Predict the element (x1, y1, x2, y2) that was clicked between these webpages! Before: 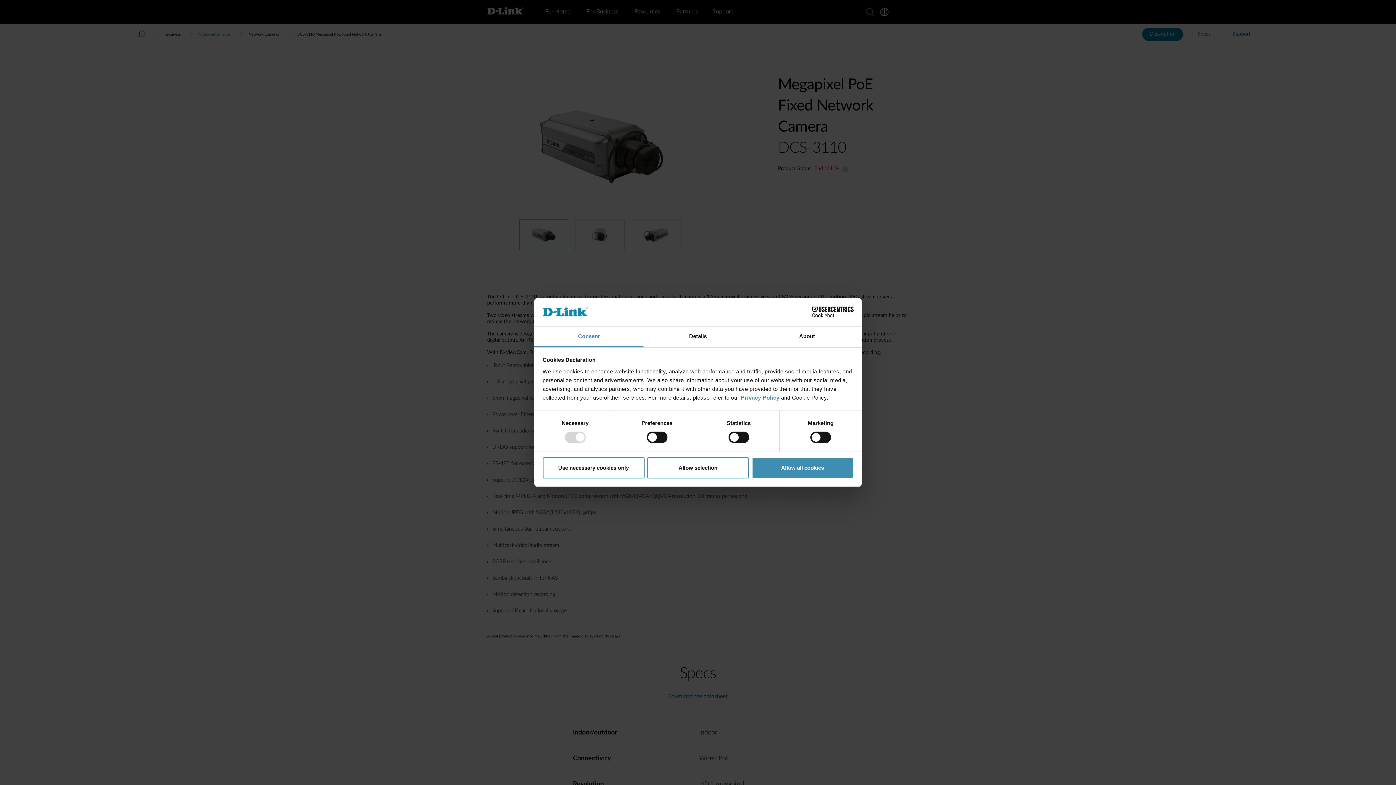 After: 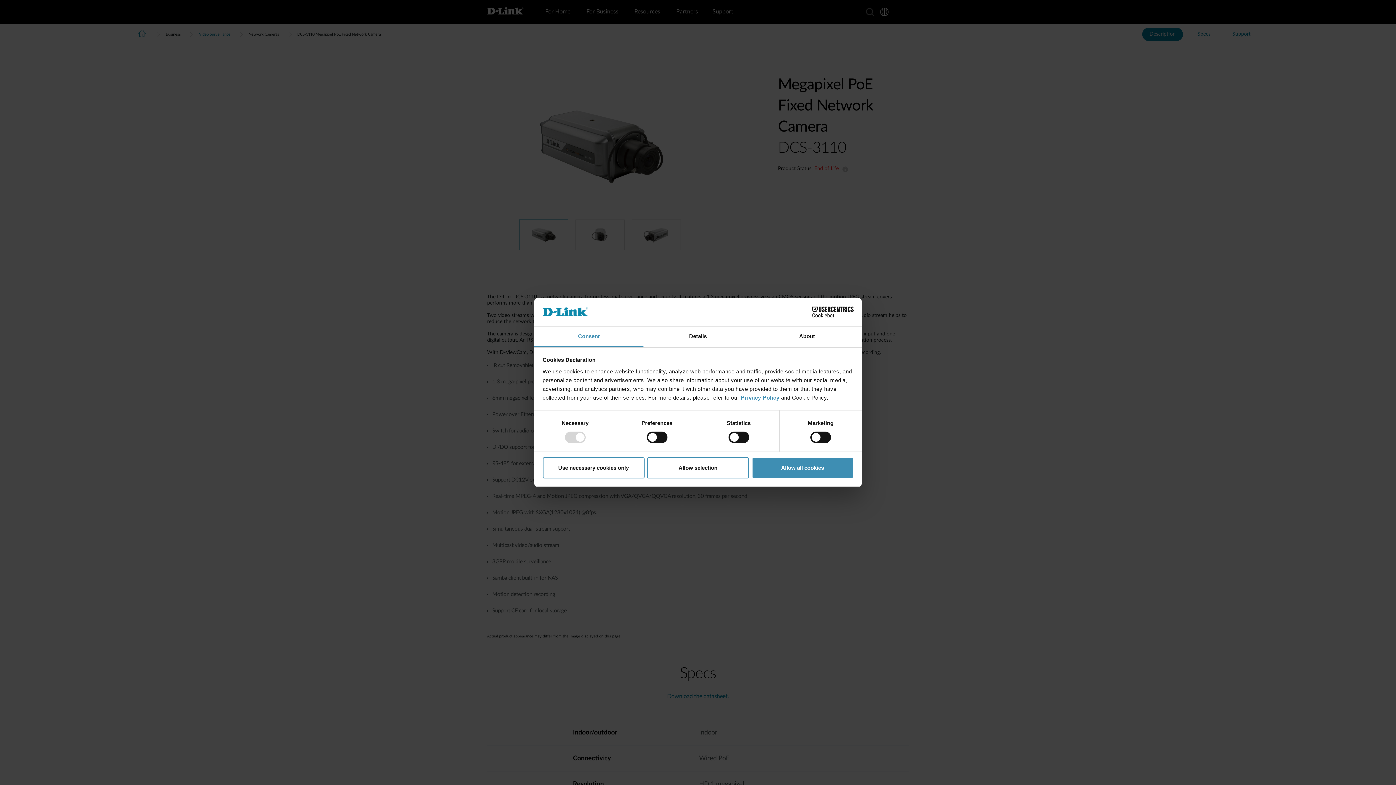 Action: label: Consent bbox: (534, 326, 643, 347)